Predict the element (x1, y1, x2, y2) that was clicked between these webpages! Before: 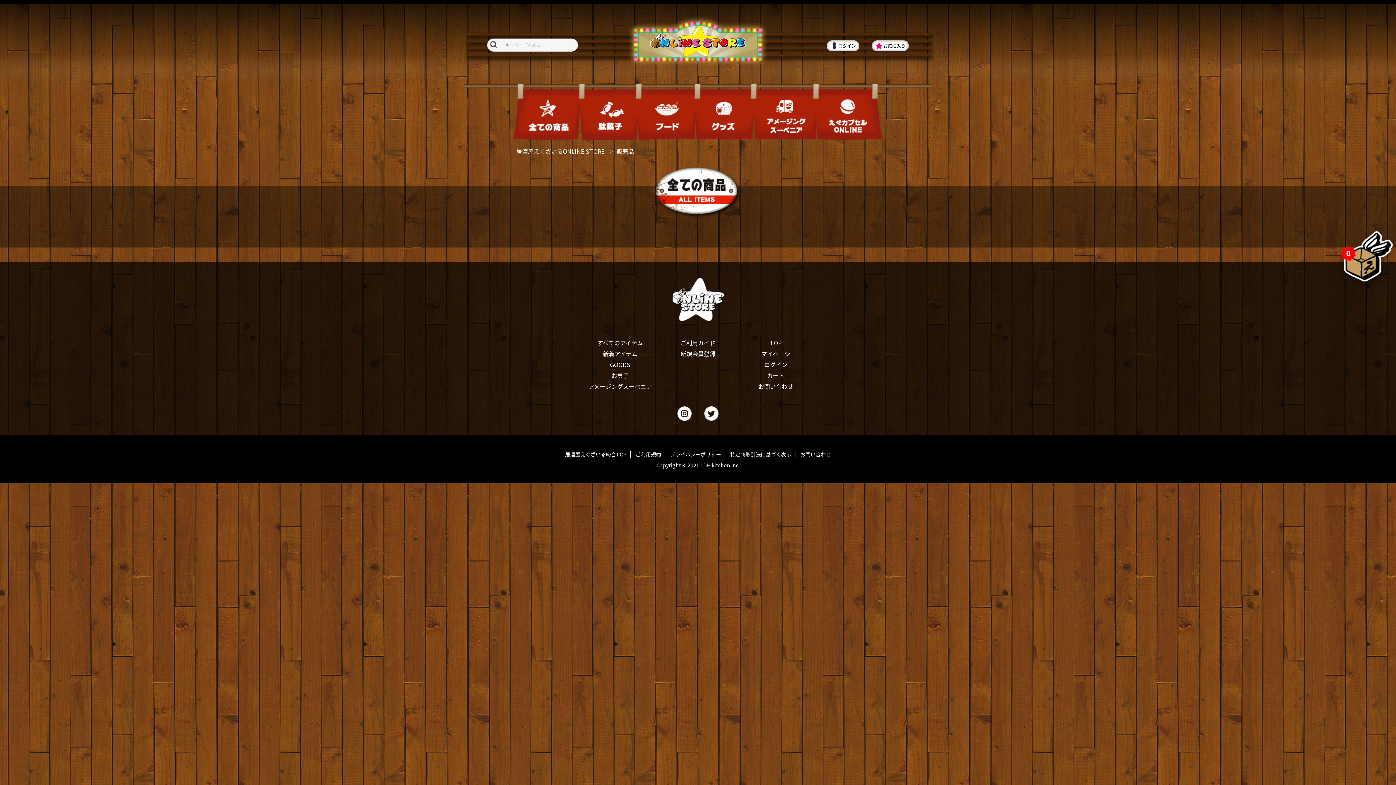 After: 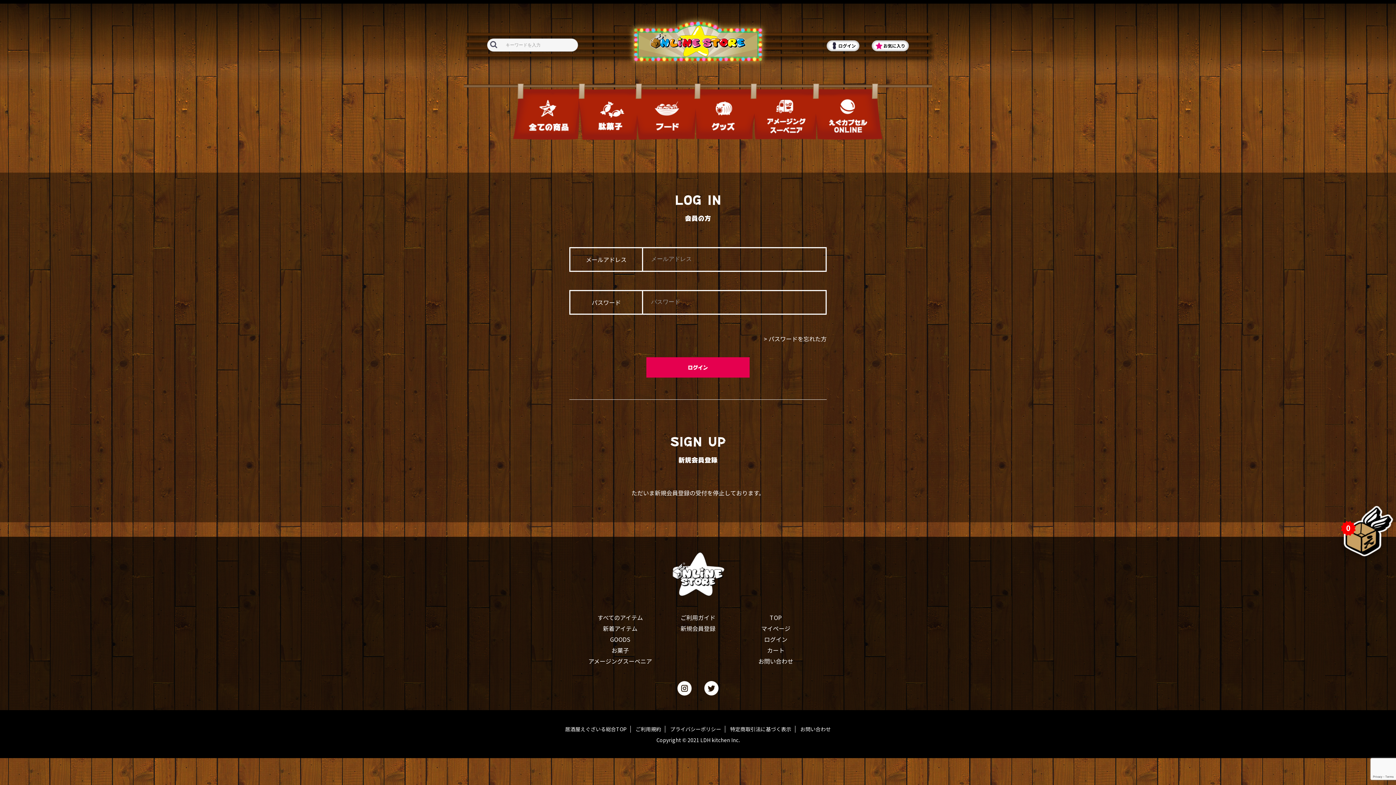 Action: label: マイページ bbox: (761, 349, 790, 358)